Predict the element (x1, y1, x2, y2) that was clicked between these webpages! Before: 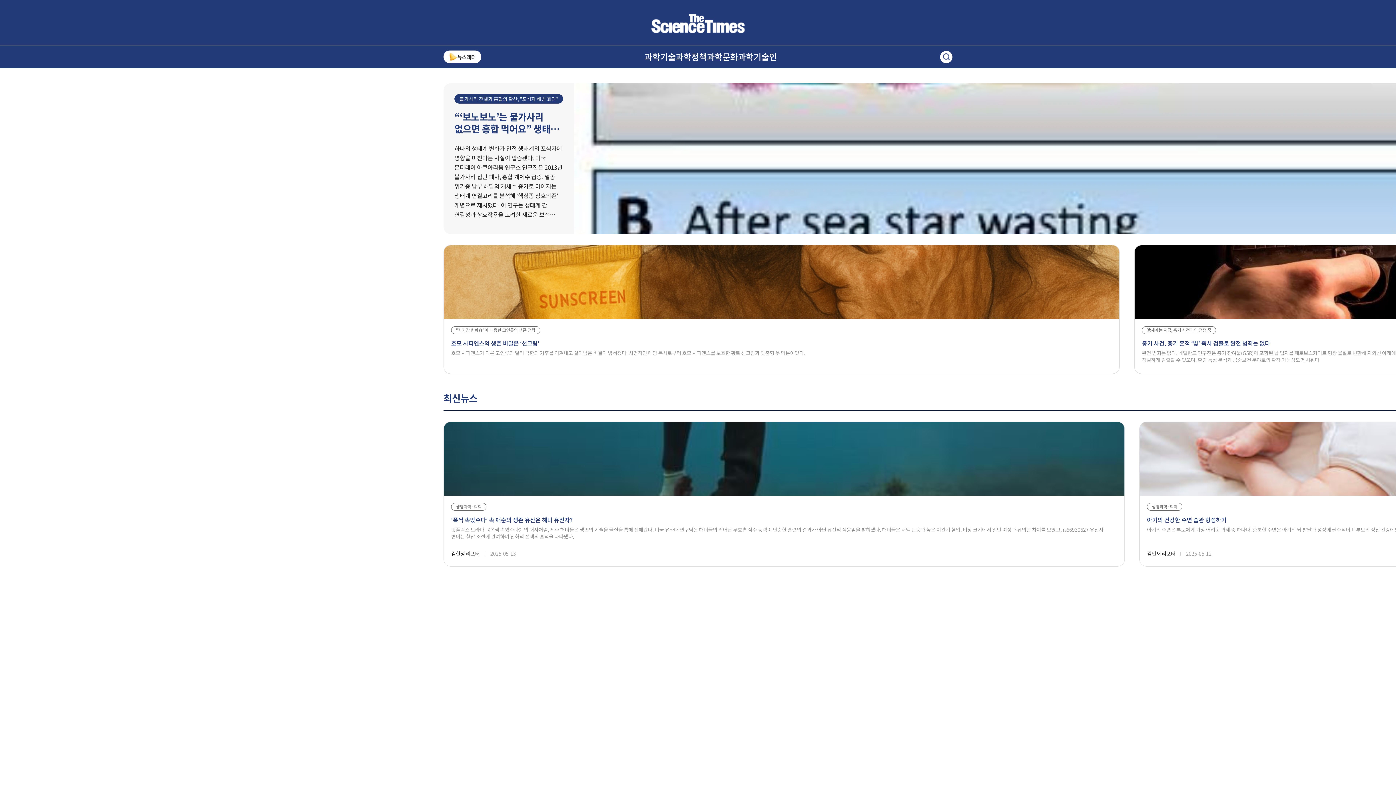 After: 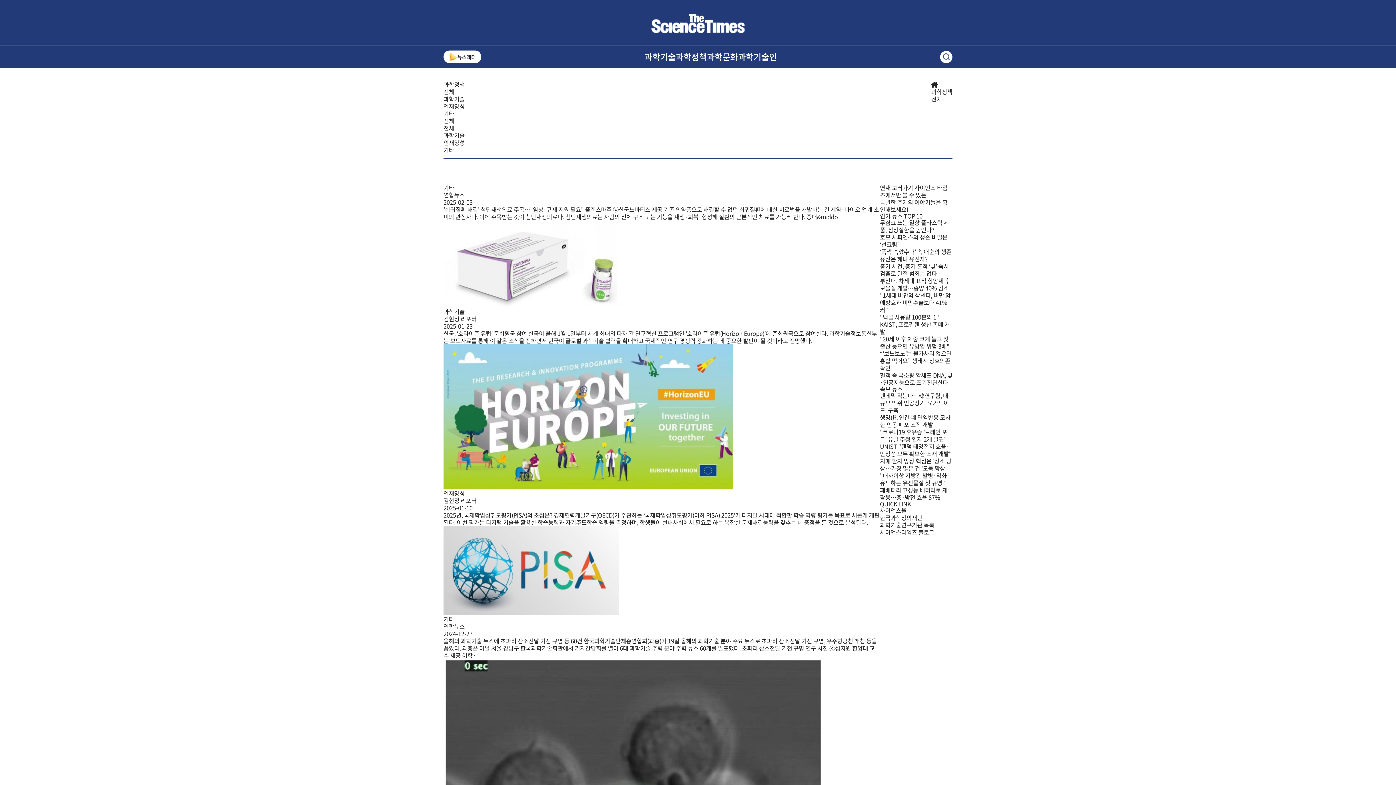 Action: label: 과학정책 bbox: (675, 45, 706, 68)